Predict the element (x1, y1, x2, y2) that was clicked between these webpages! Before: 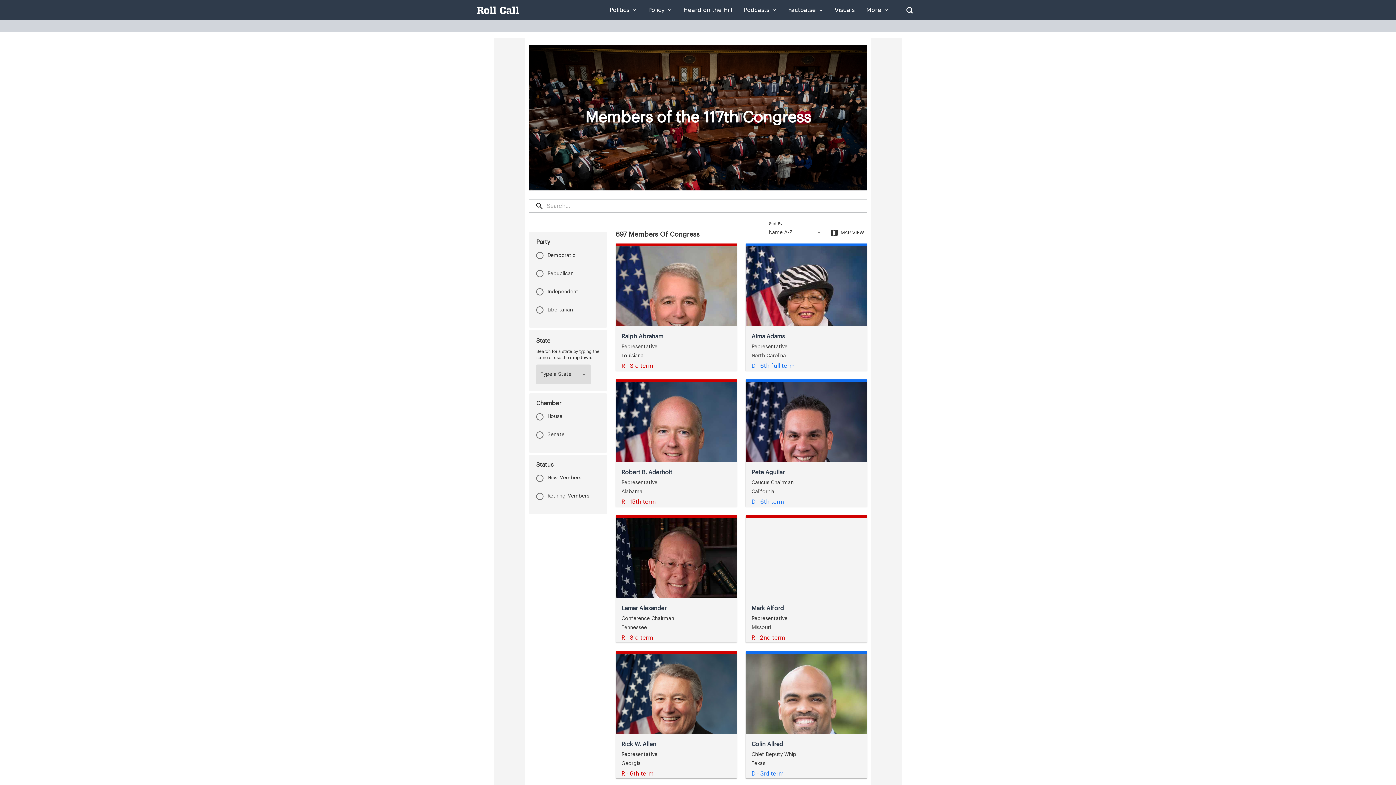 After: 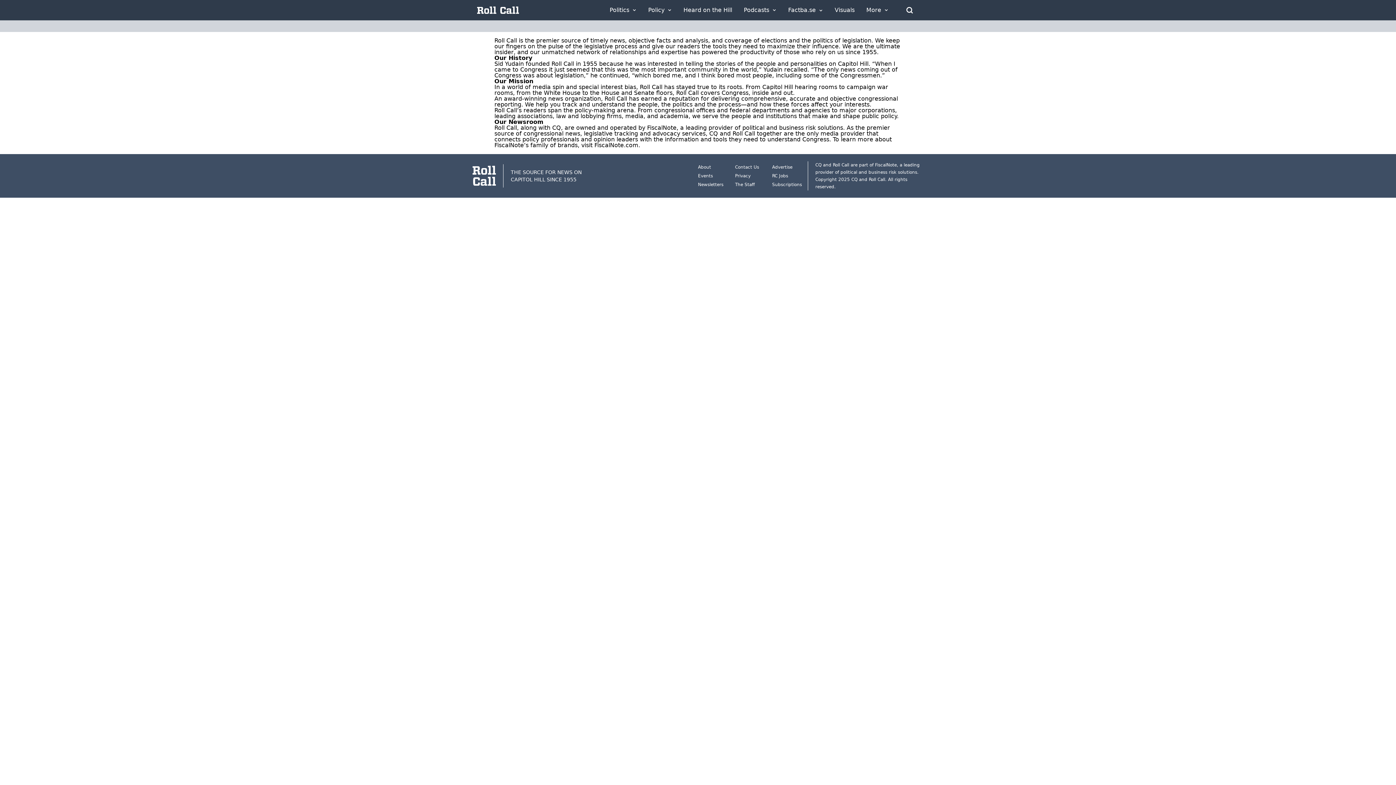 Action: label: About bbox: (698, 530, 711, 536)